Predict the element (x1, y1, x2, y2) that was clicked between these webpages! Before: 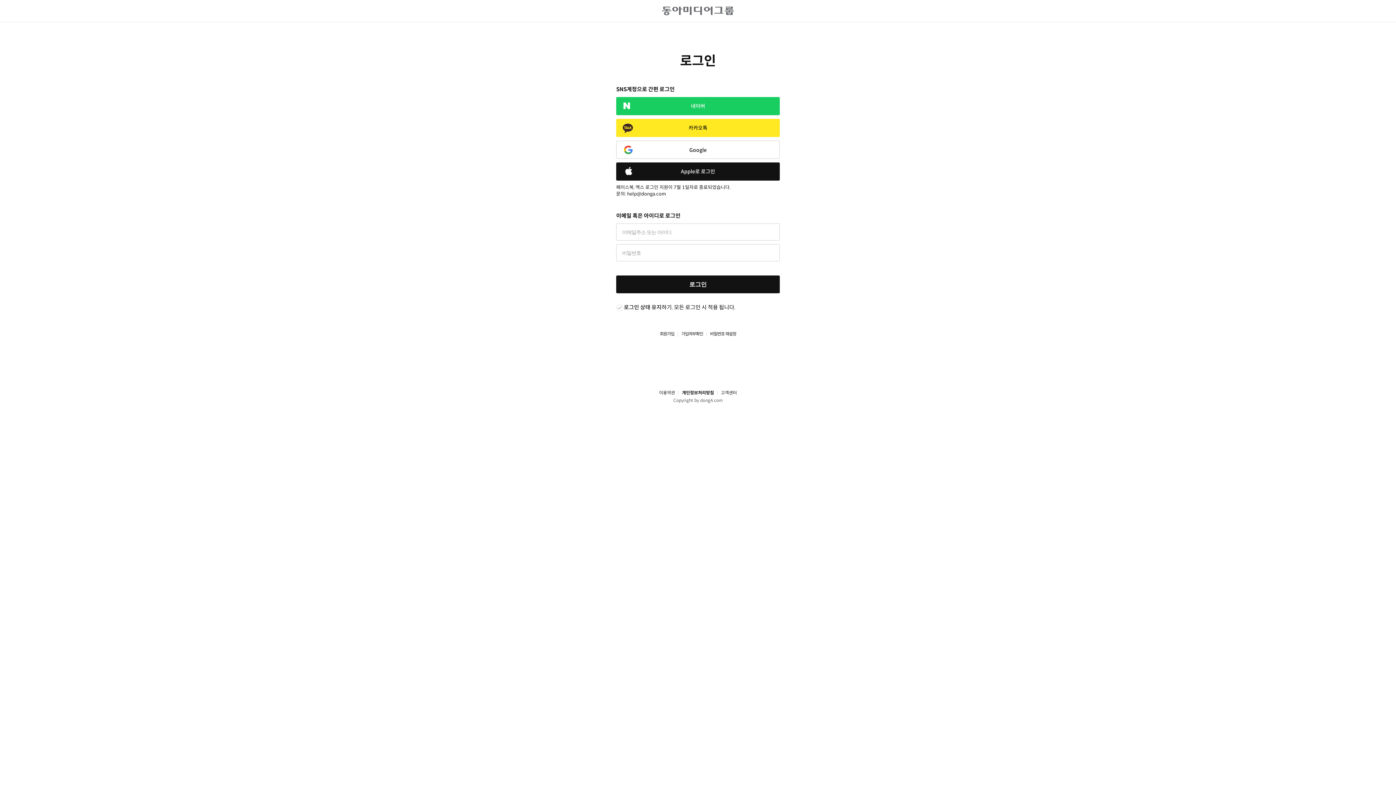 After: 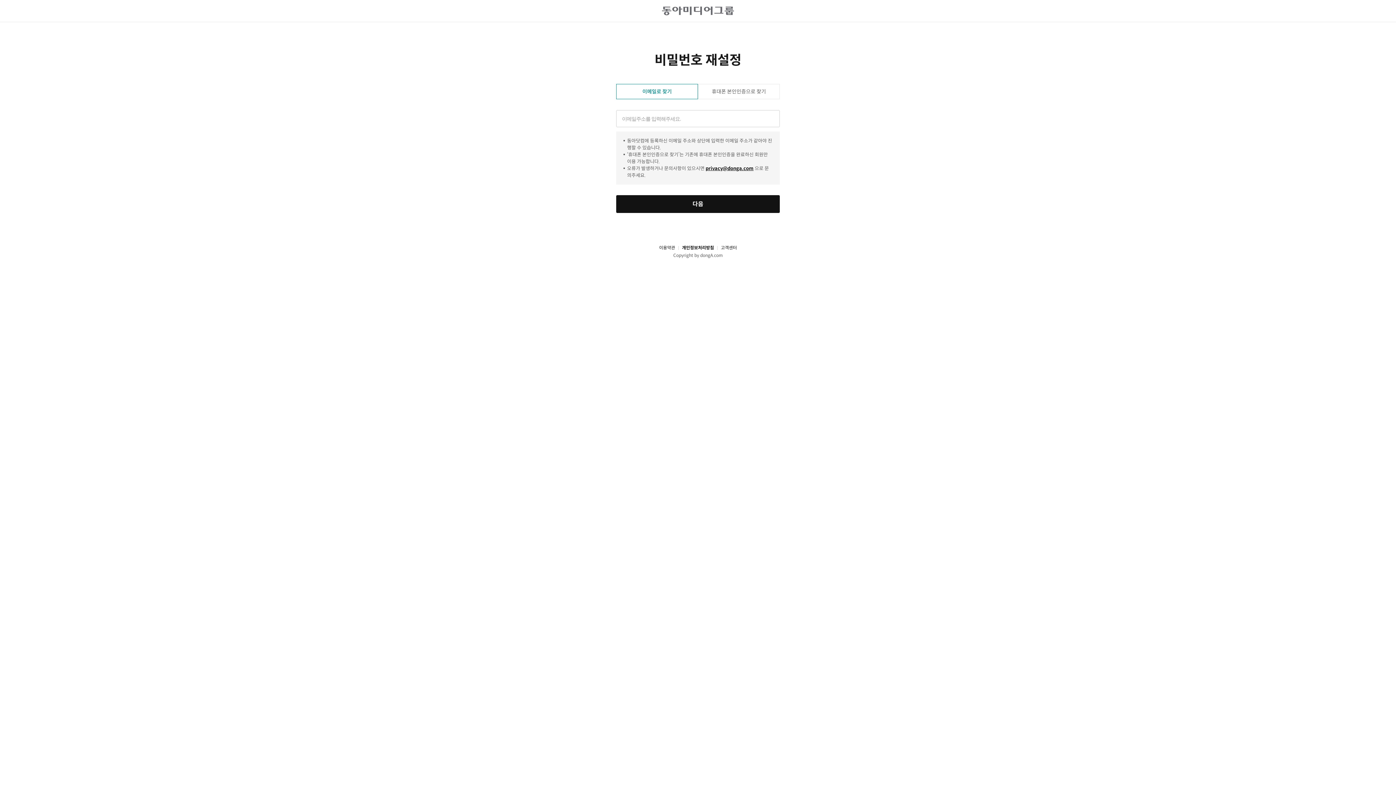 Action: bbox: (703, 331, 736, 337) label: 비밀번호 재설정